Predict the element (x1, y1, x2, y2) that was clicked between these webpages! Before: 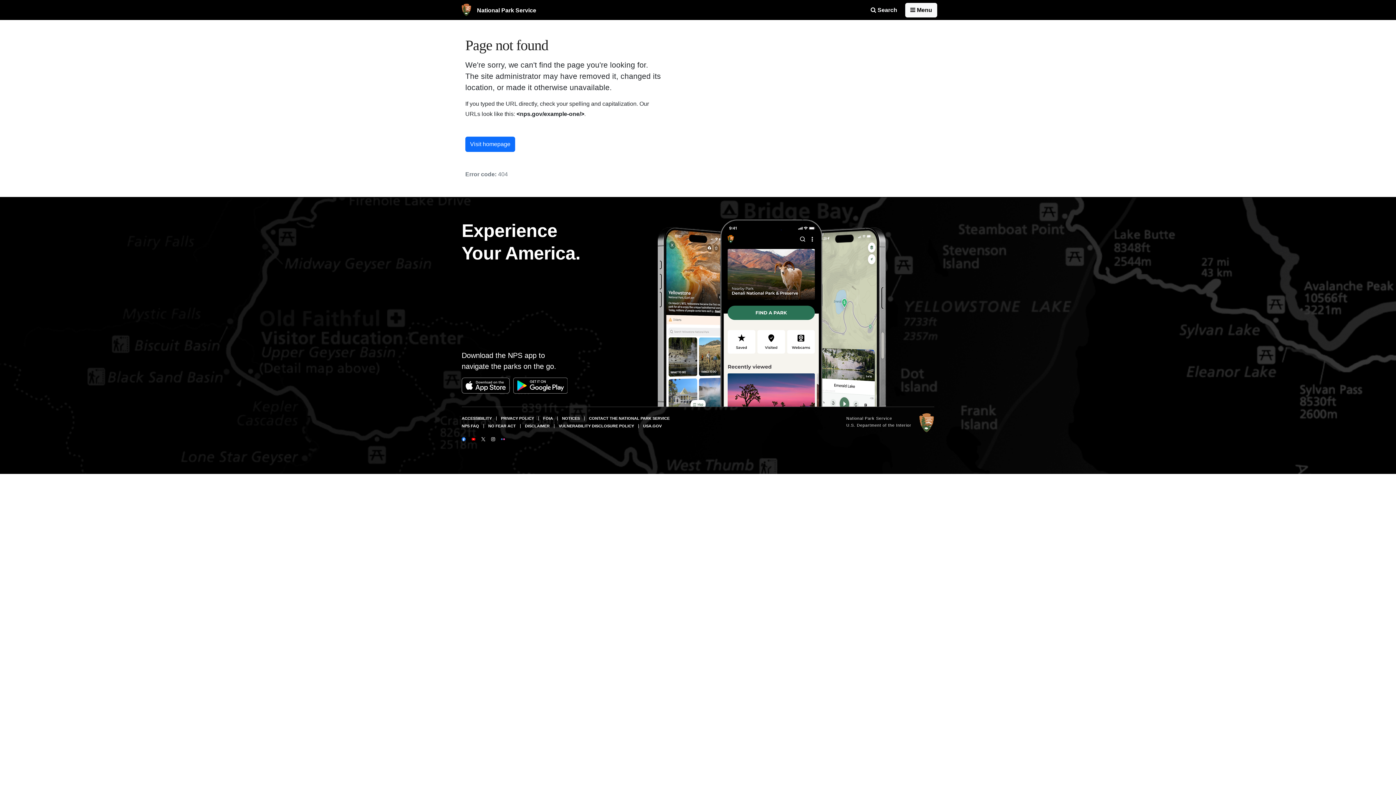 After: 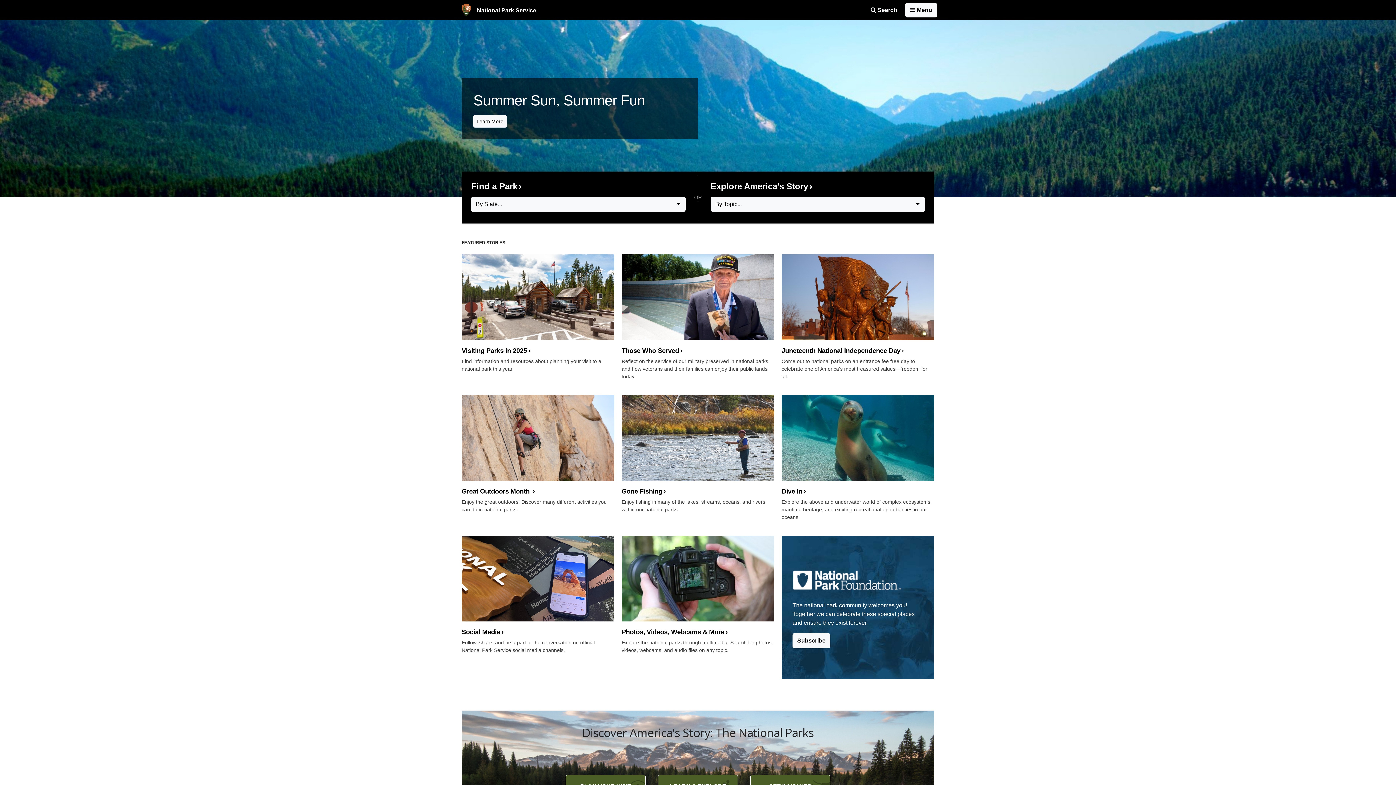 Action: label:  National Park Service bbox: (458, 0, 540, 20)